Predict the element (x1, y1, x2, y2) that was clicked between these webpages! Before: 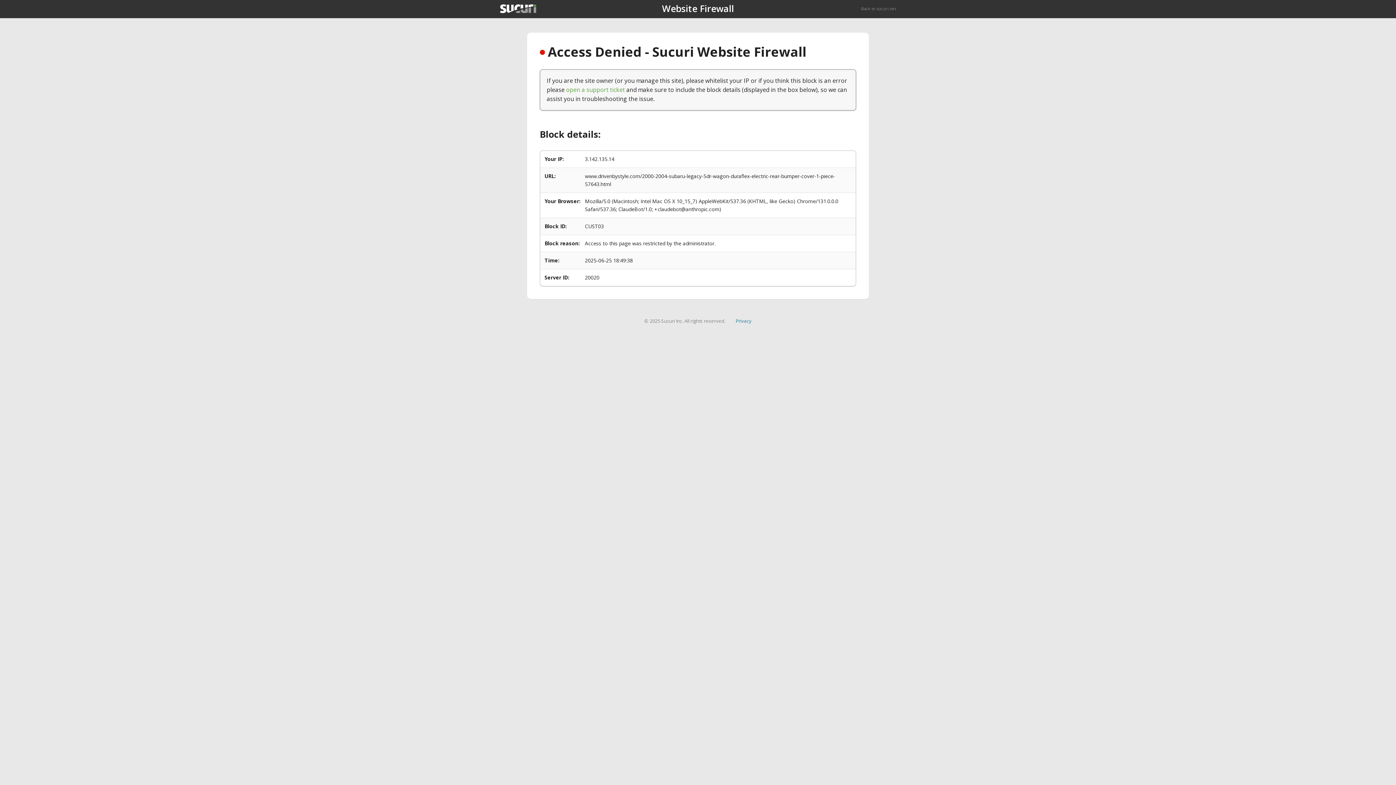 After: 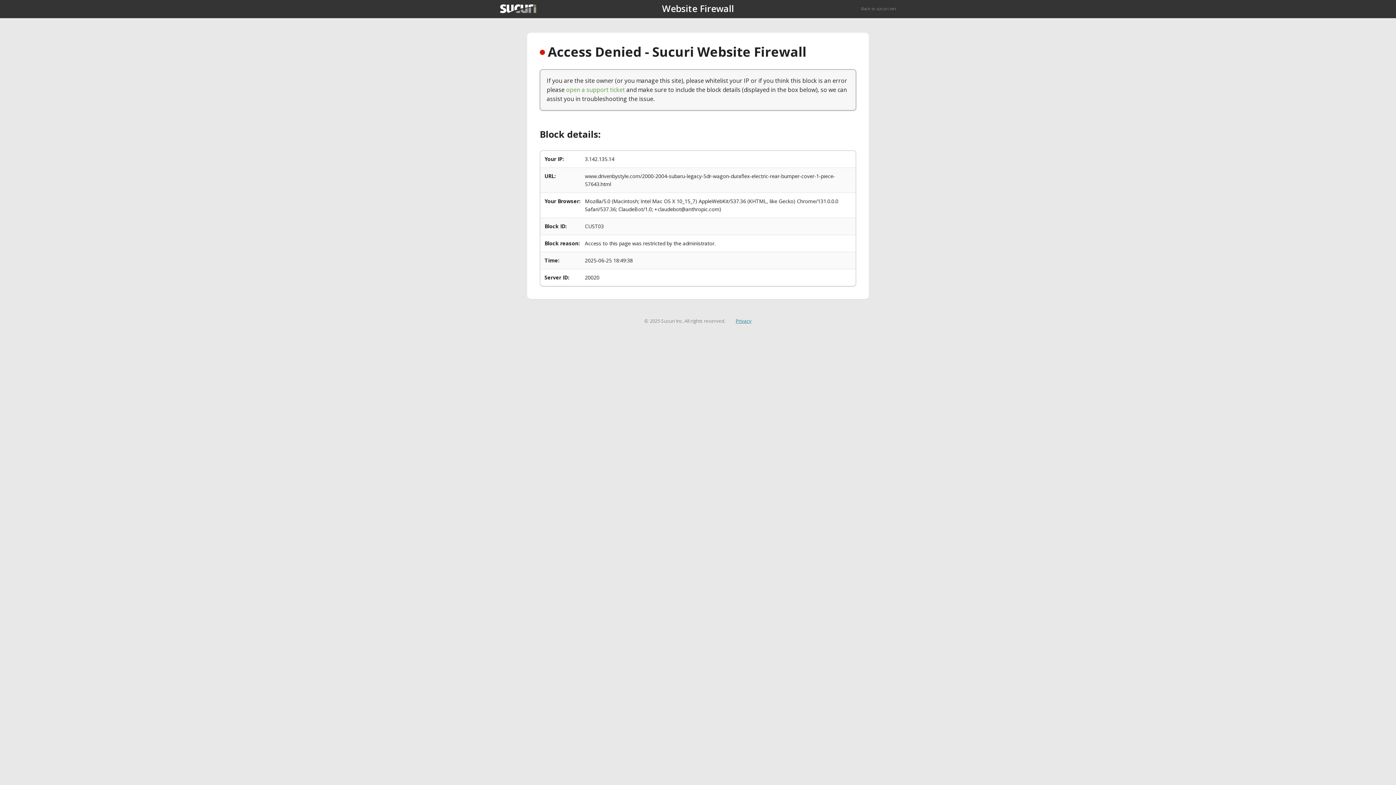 Action: label: Privacy bbox: (735, 317, 751, 324)